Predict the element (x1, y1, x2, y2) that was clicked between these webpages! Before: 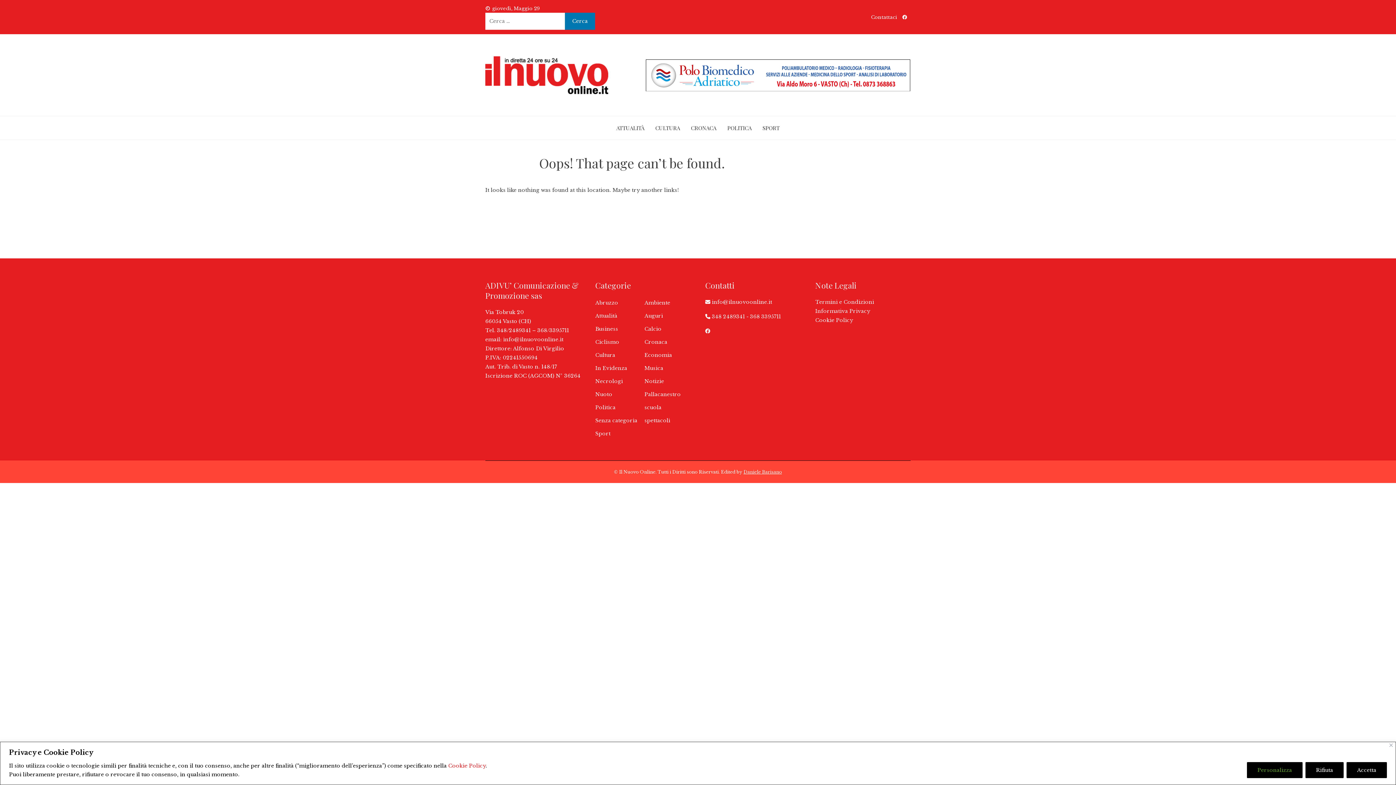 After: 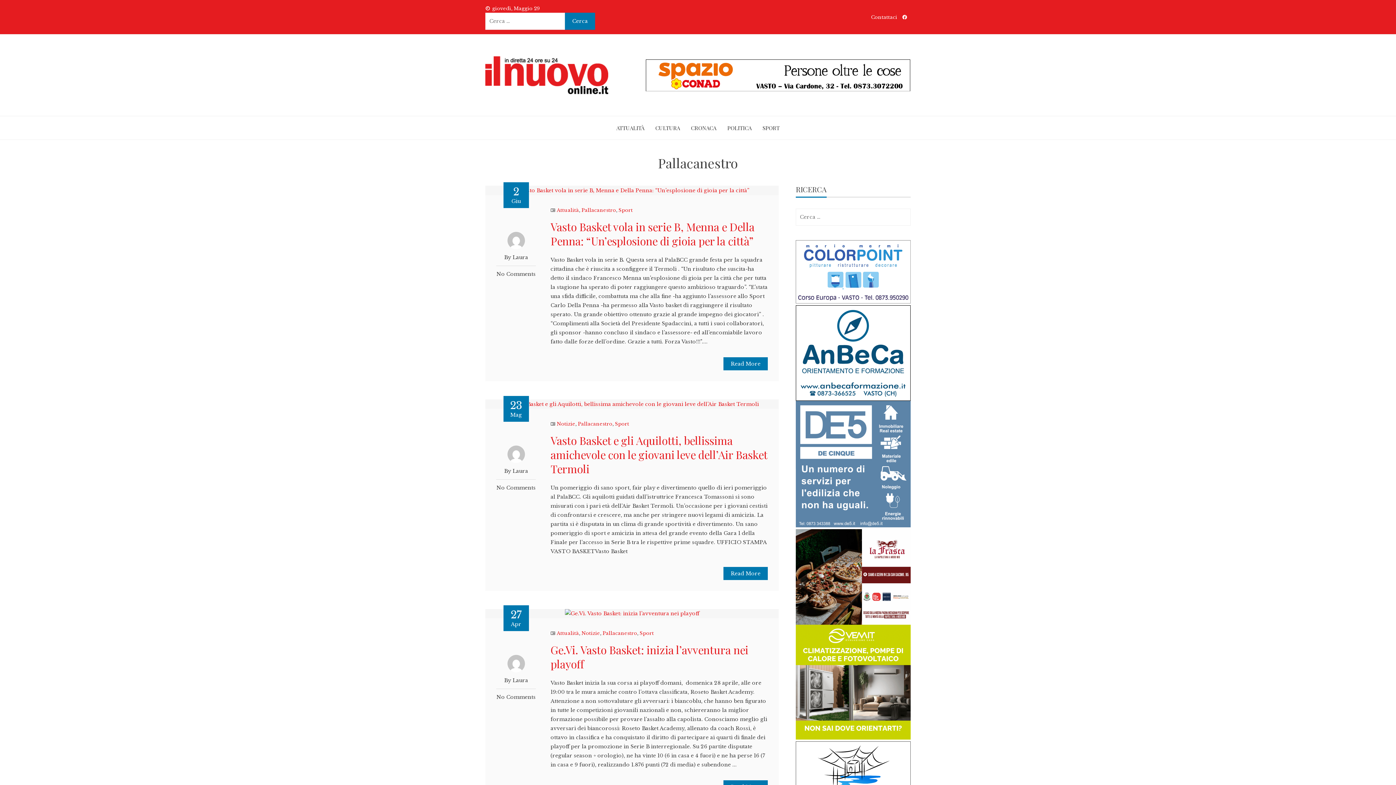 Action: bbox: (644, 391, 681, 397) label: Pallacanestro